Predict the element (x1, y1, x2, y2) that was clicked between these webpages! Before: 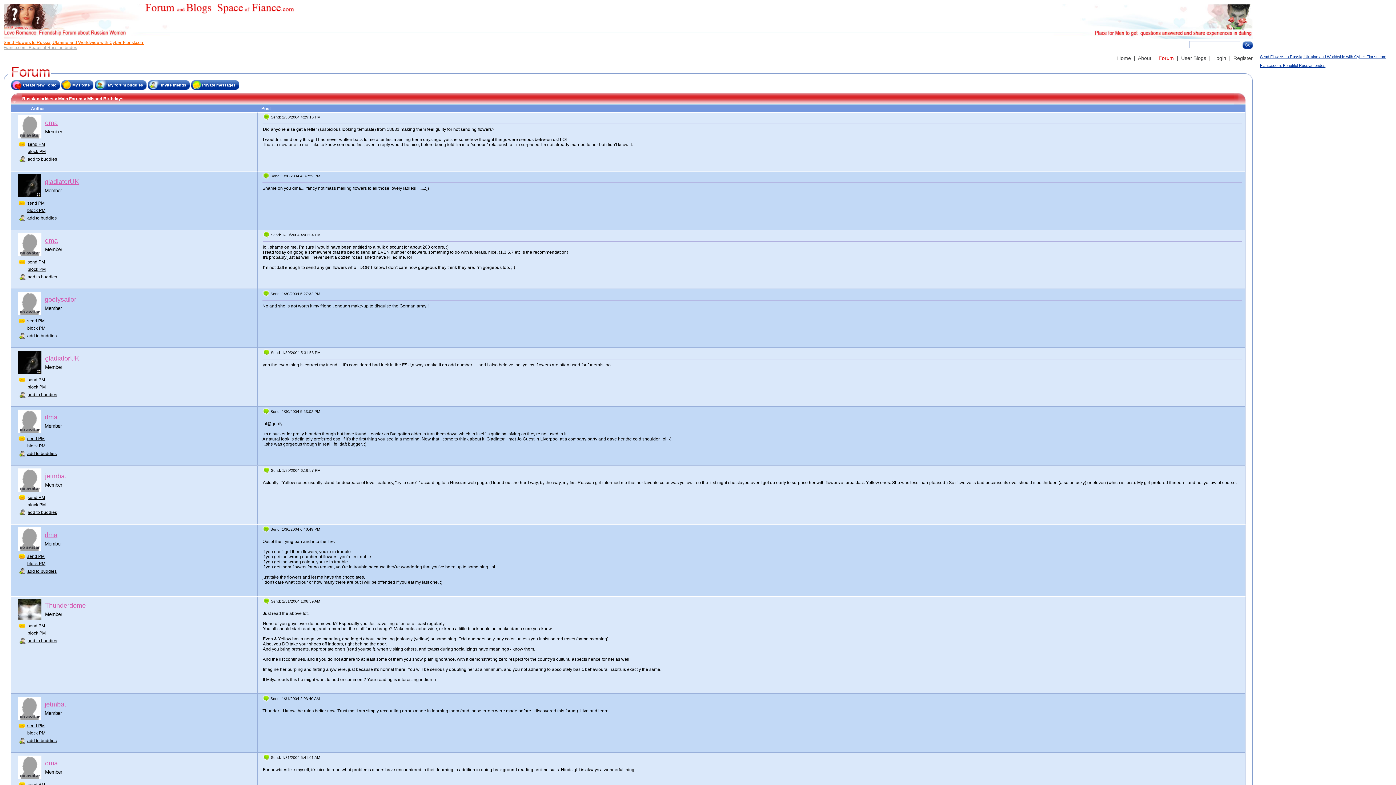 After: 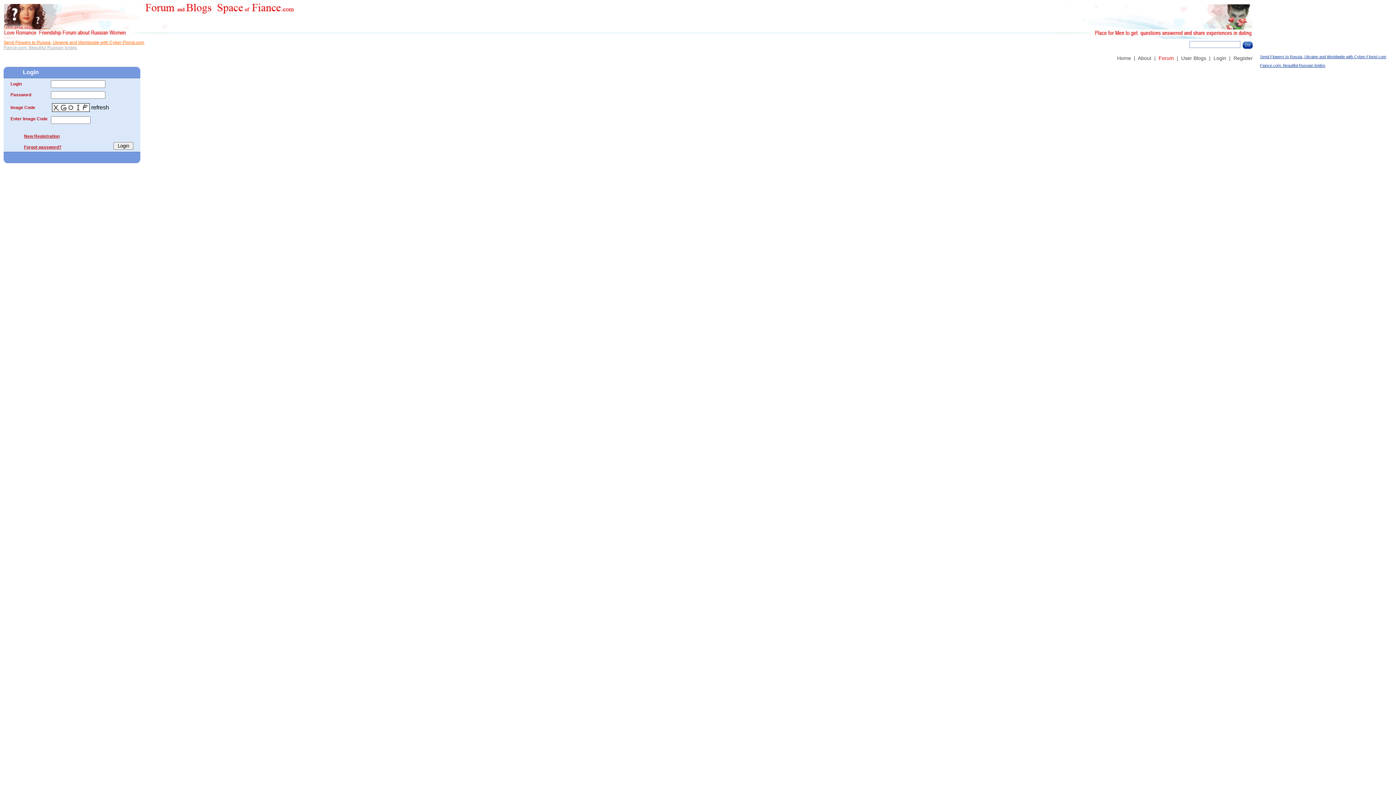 Action: bbox: (27, 259, 45, 264) label: send PM